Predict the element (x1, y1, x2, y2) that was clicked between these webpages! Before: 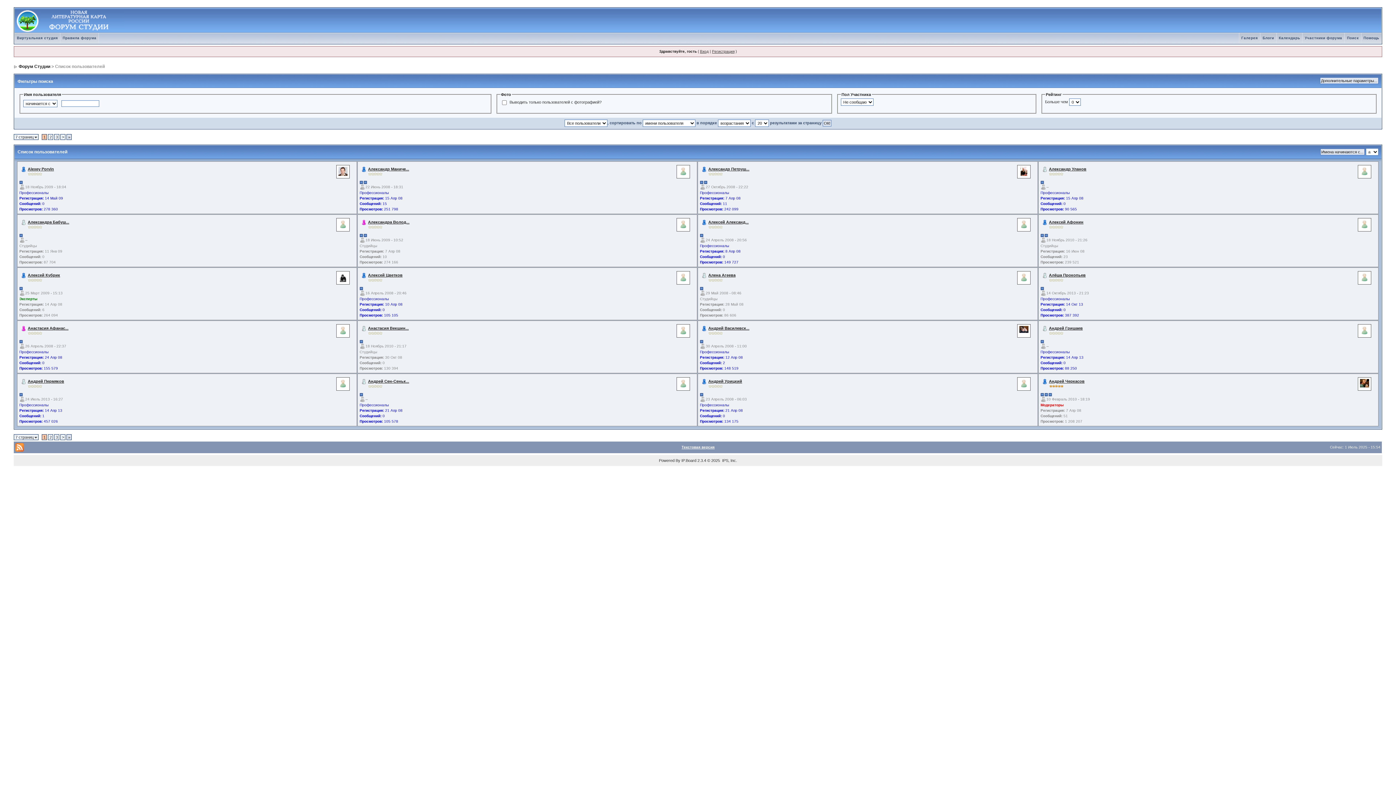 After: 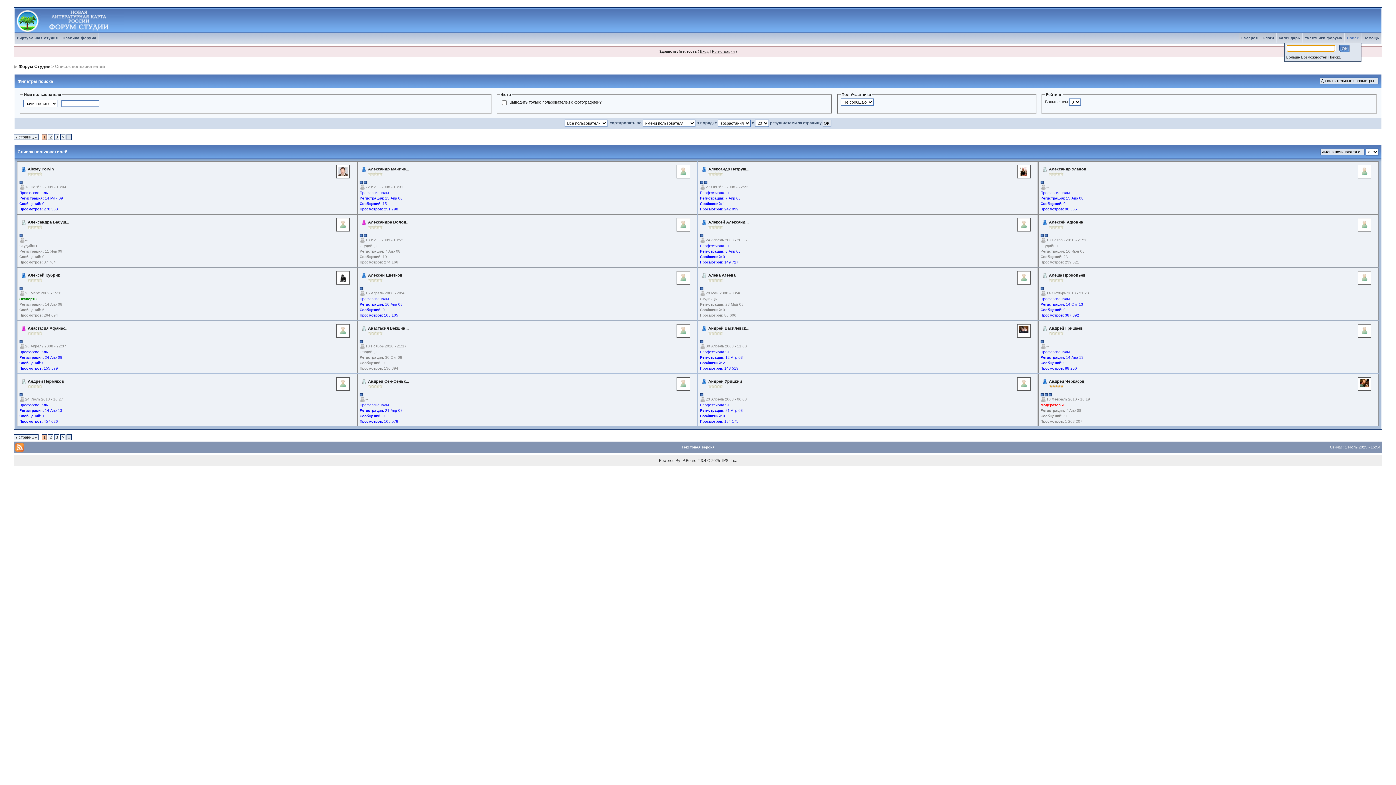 Action: label: Поиск bbox: (1345, 36, 1361, 40)